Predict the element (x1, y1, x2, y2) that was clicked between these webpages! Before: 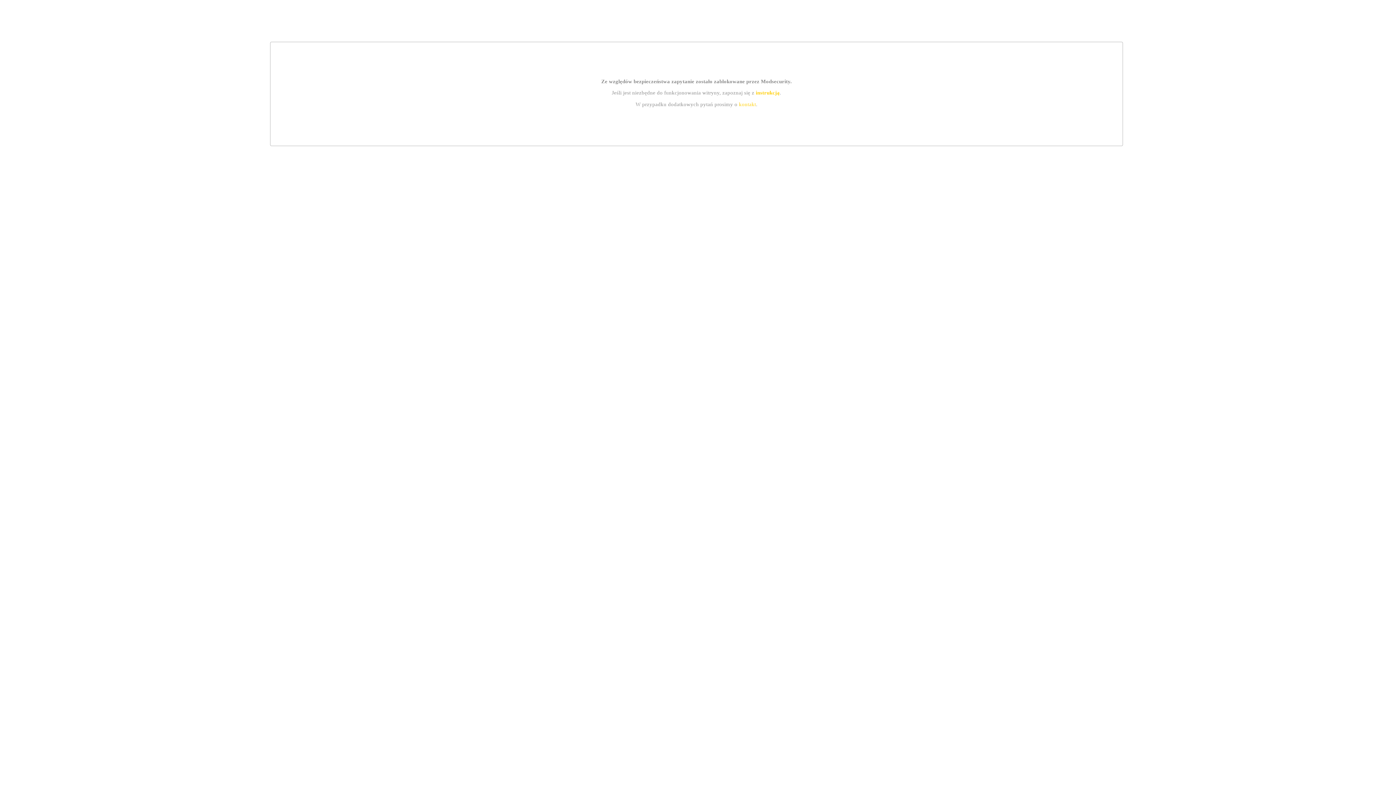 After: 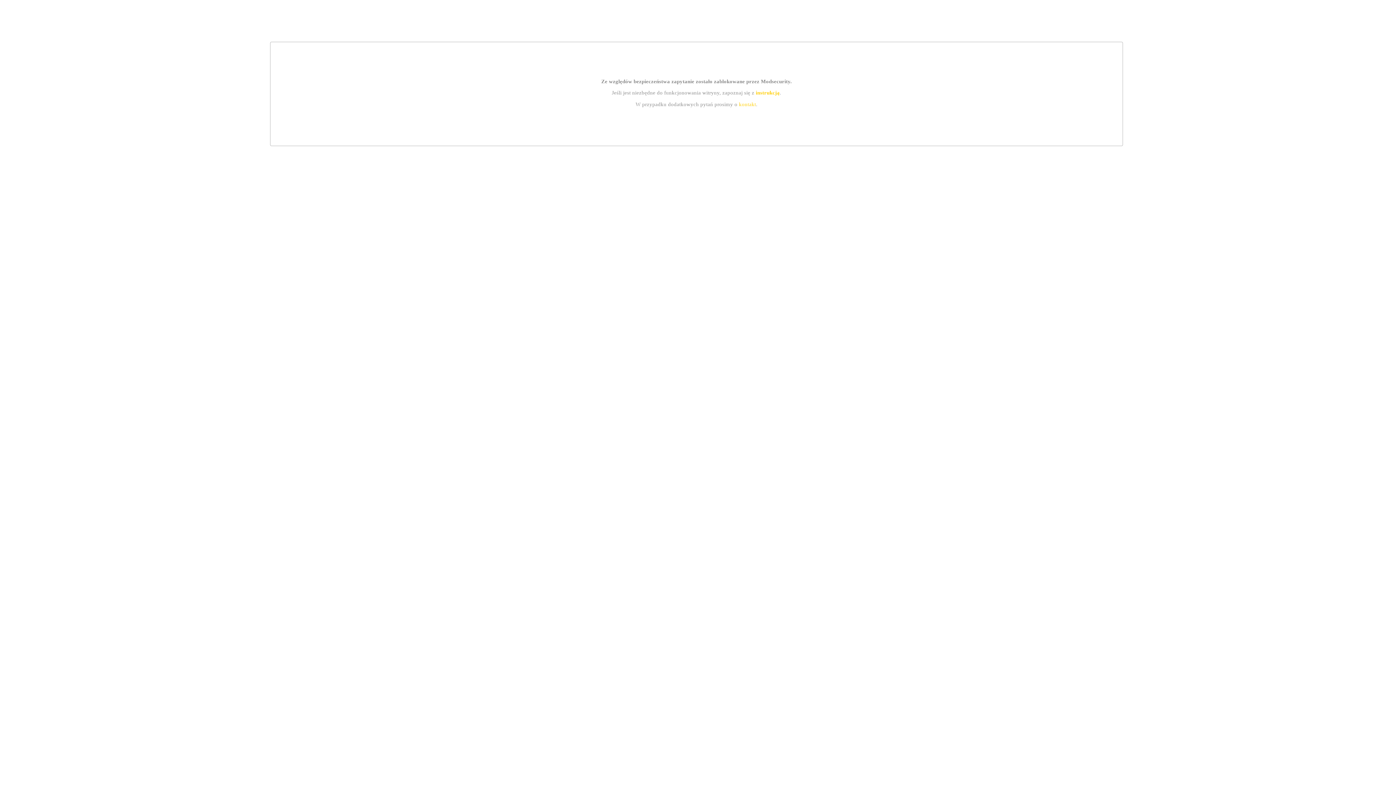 Action: label: kontakt bbox: (739, 101, 756, 107)